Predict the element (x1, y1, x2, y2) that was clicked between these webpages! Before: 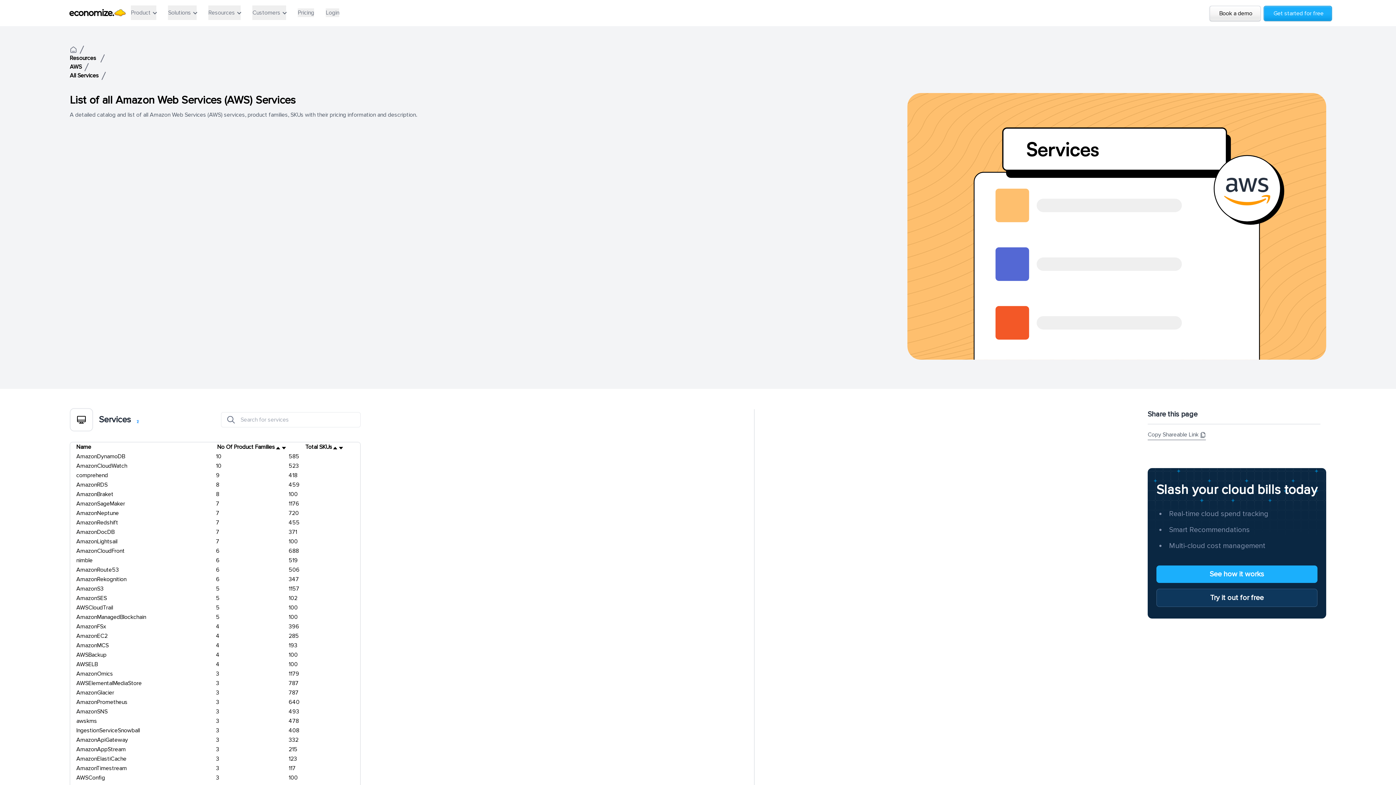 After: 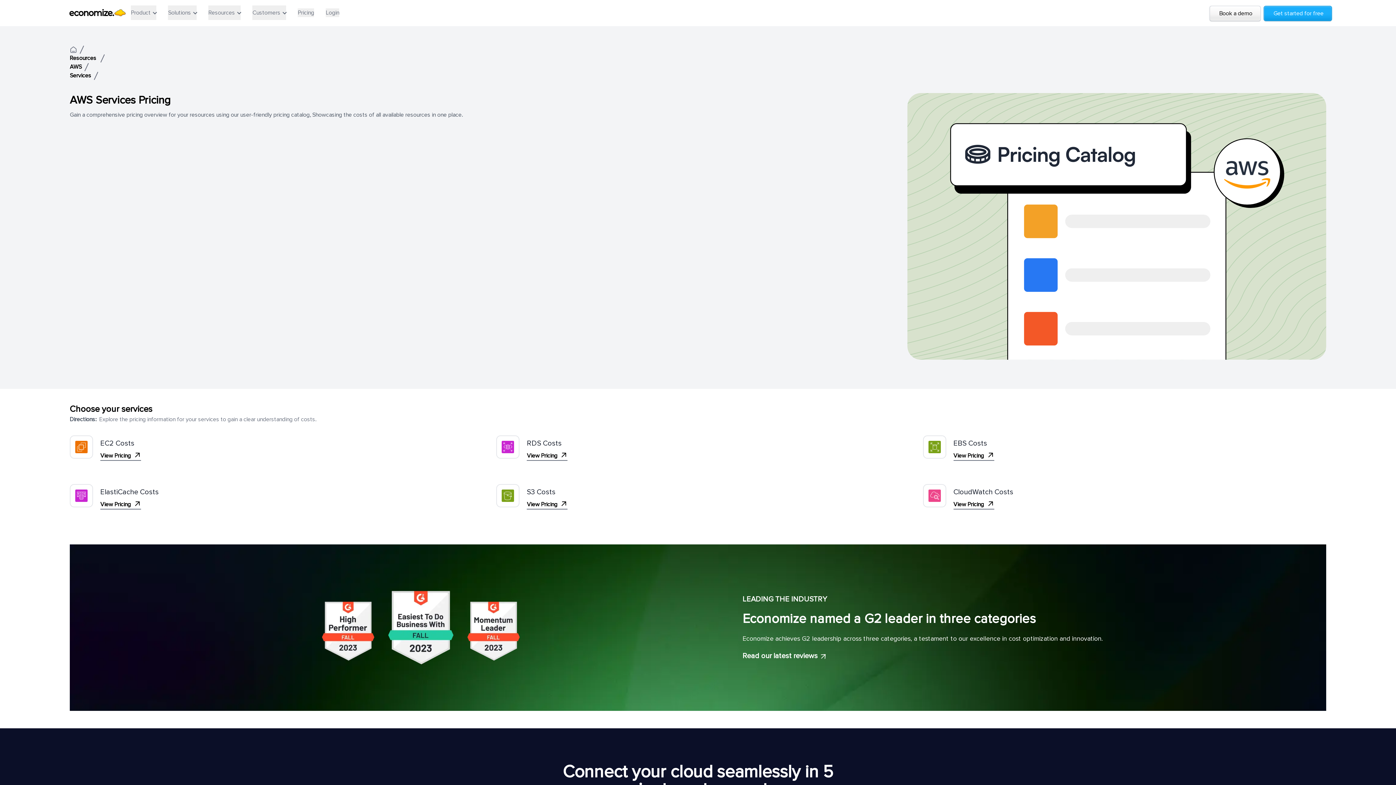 Action: bbox: (69, 63, 81, 70) label: AWS